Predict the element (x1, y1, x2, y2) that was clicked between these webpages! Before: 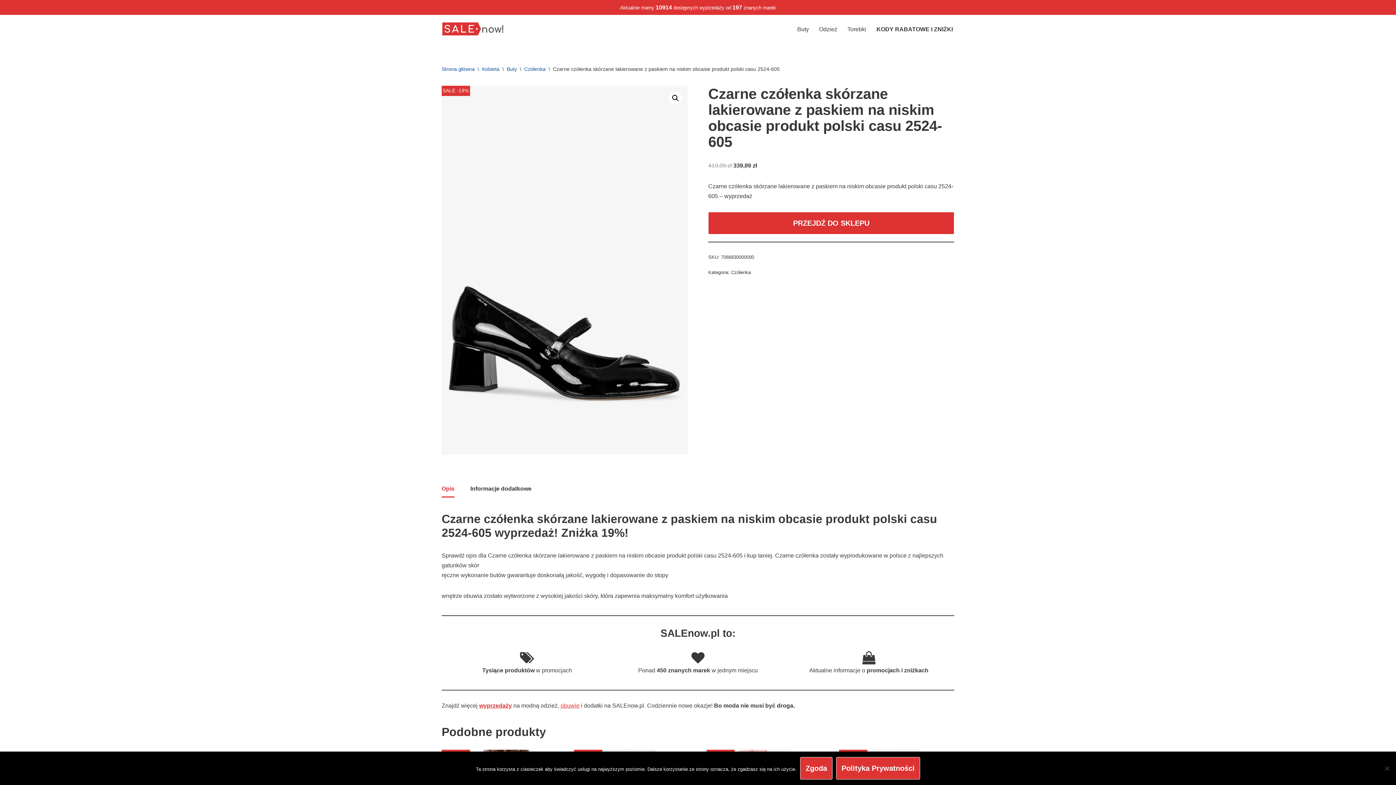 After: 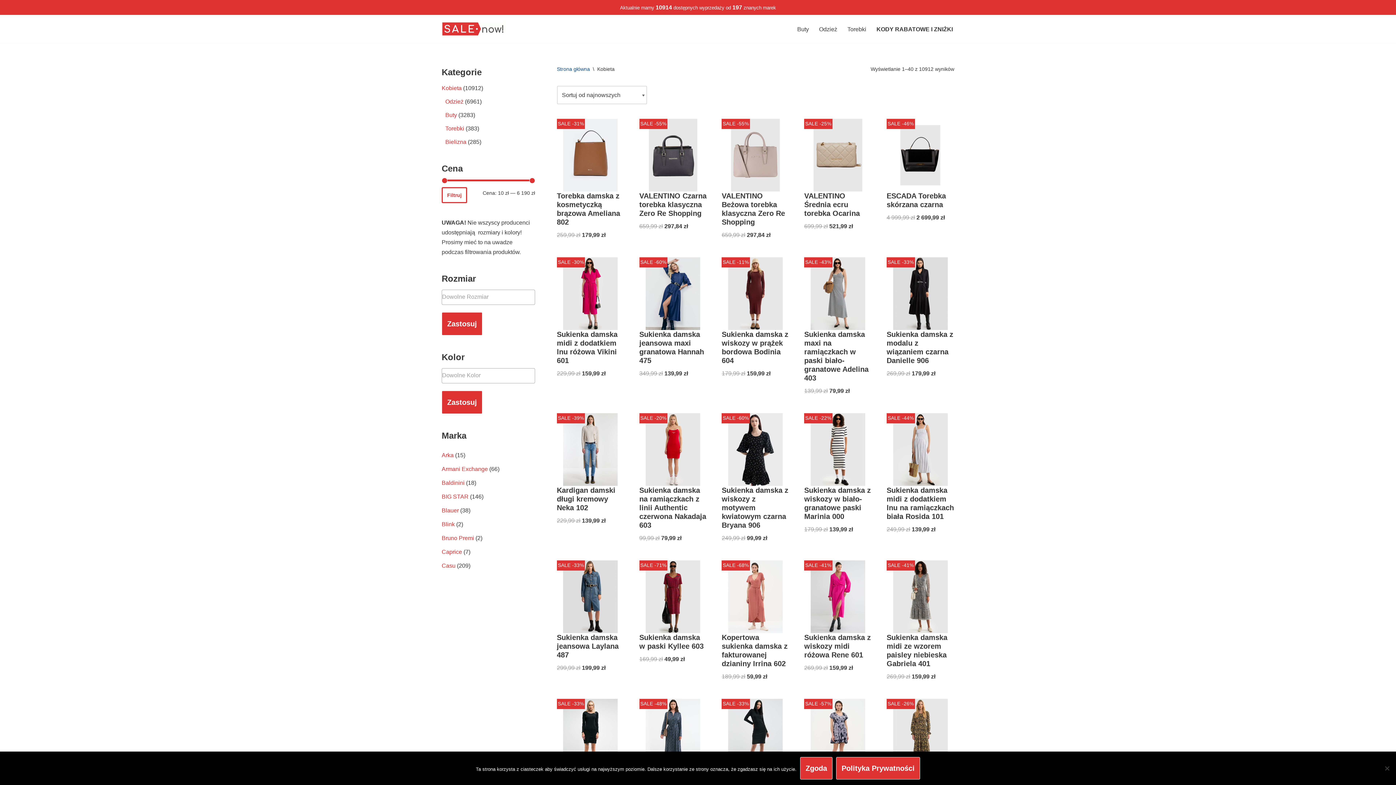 Action: label: Kobieta bbox: (482, 66, 499, 71)